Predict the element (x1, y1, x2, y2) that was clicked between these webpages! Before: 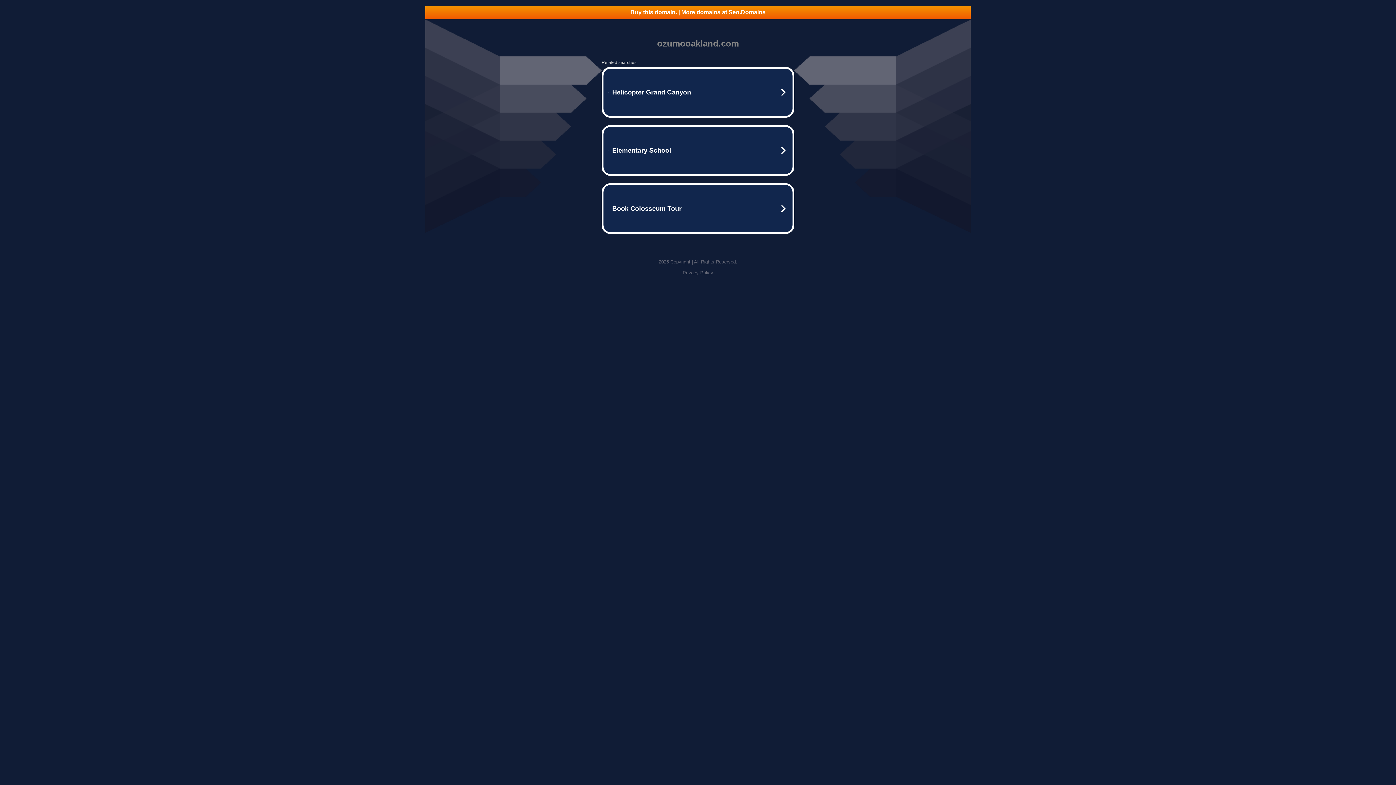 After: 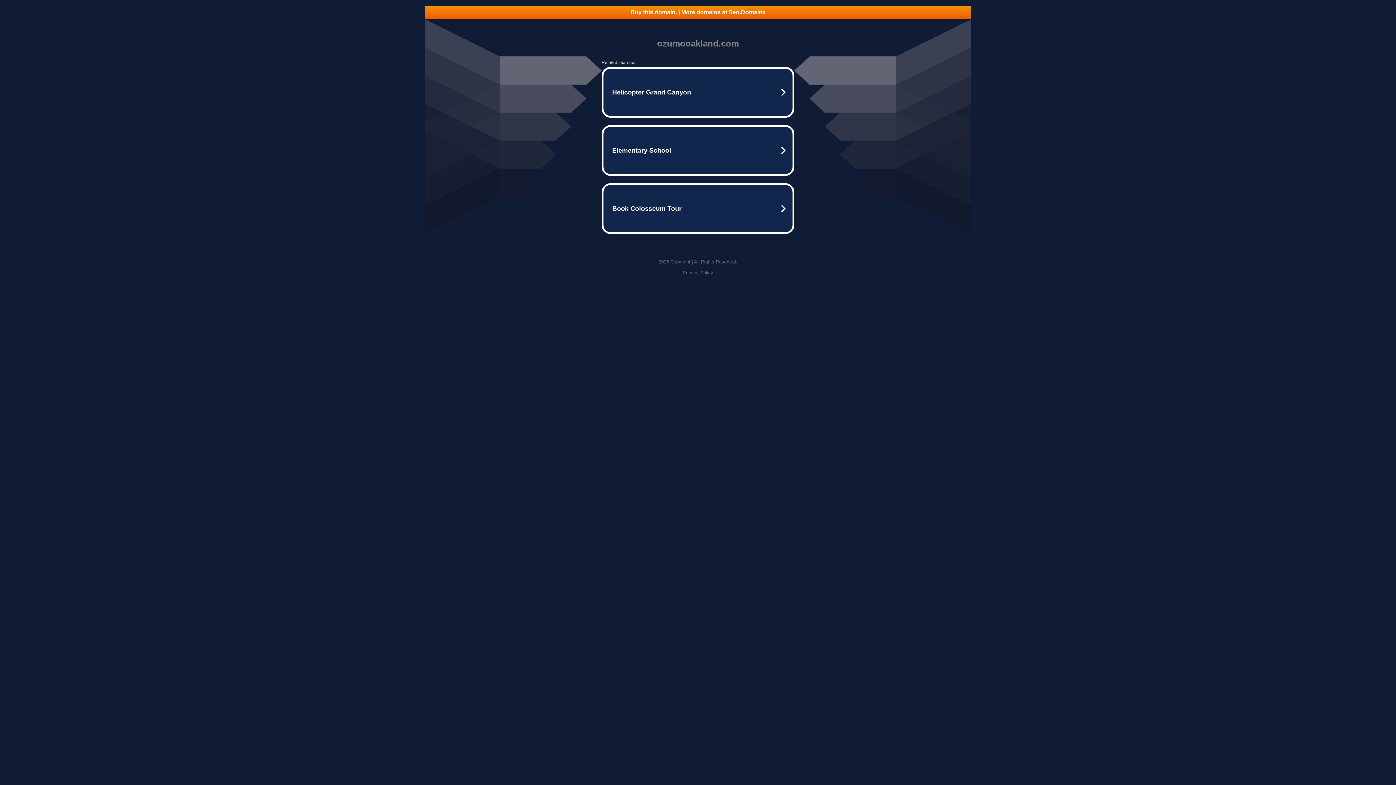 Action: label: Privacy Policy bbox: (682, 270, 713, 275)